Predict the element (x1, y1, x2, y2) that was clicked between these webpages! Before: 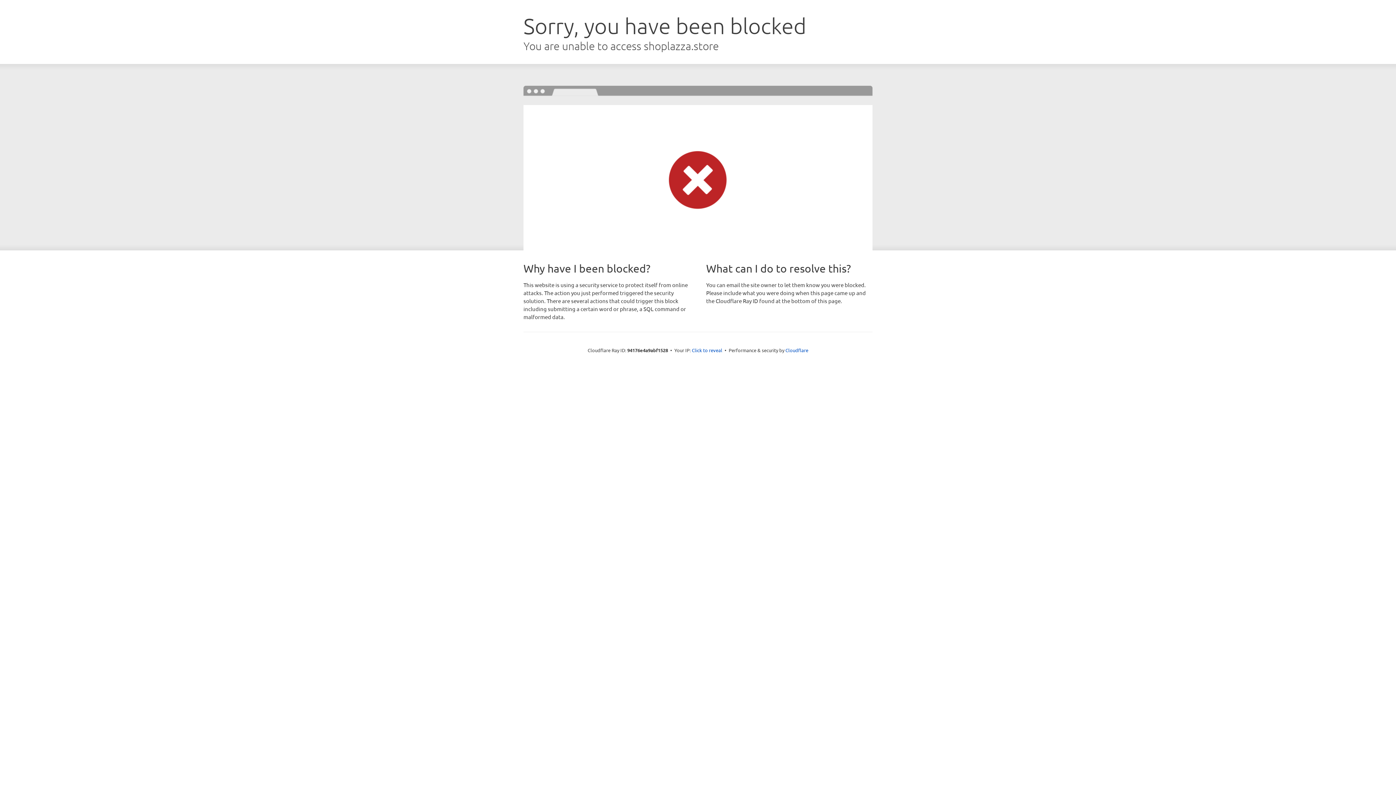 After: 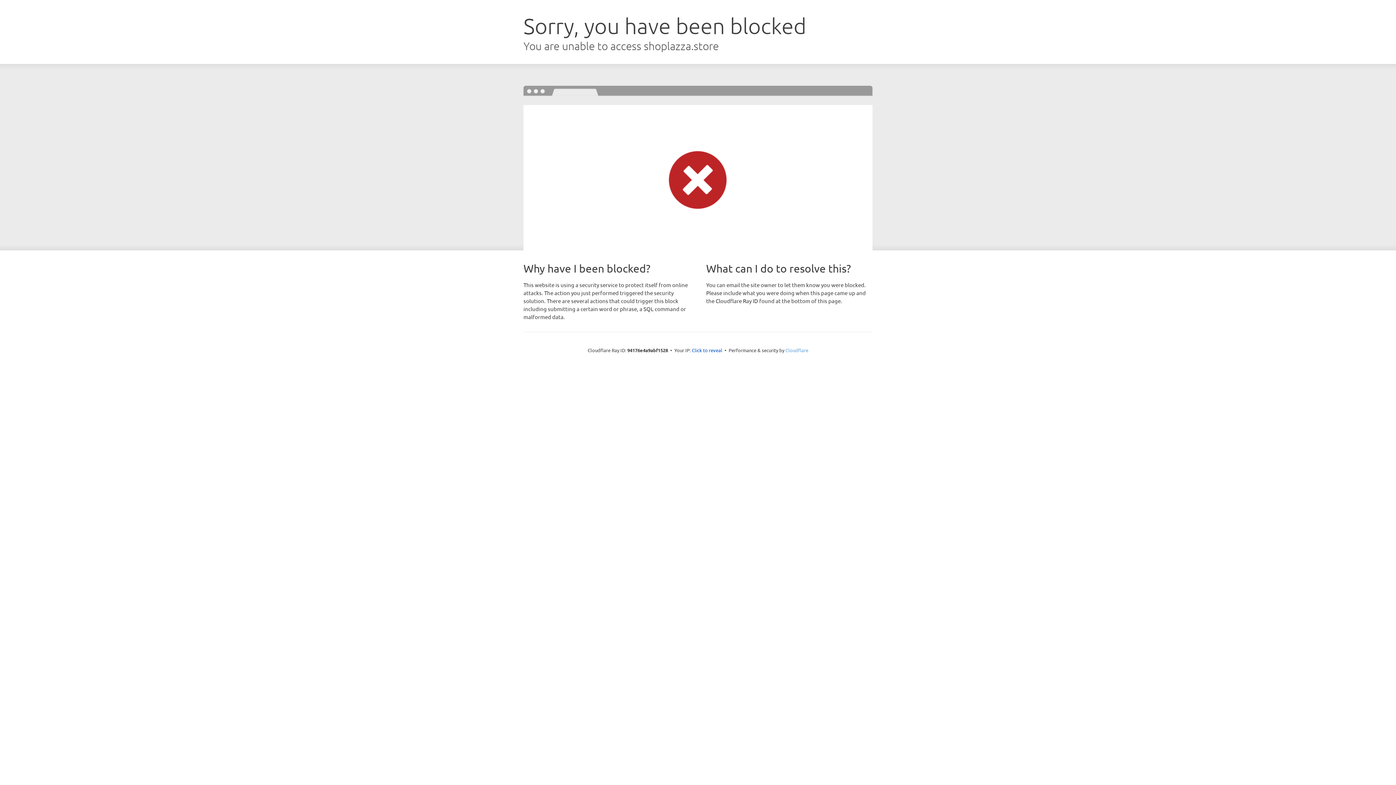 Action: label: Cloudflare bbox: (785, 347, 808, 353)